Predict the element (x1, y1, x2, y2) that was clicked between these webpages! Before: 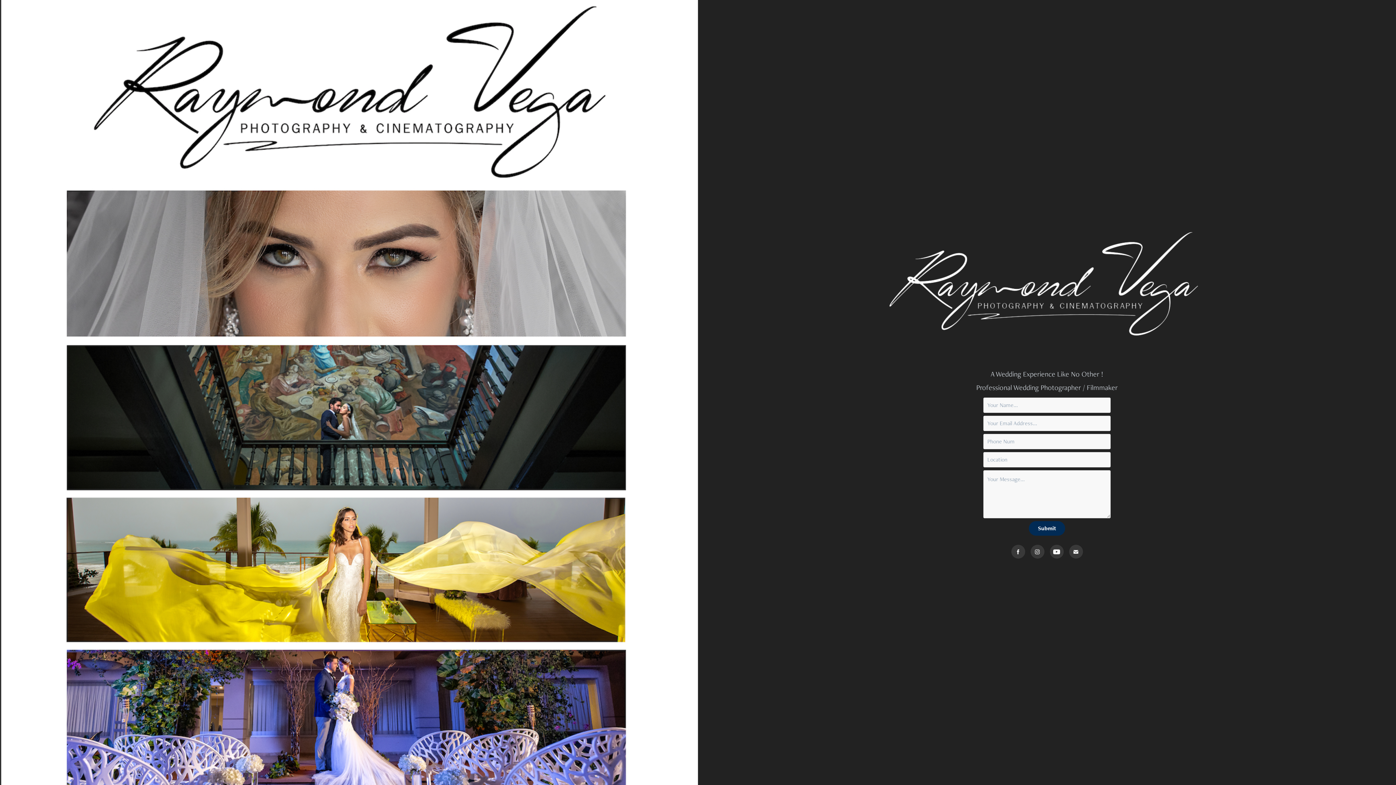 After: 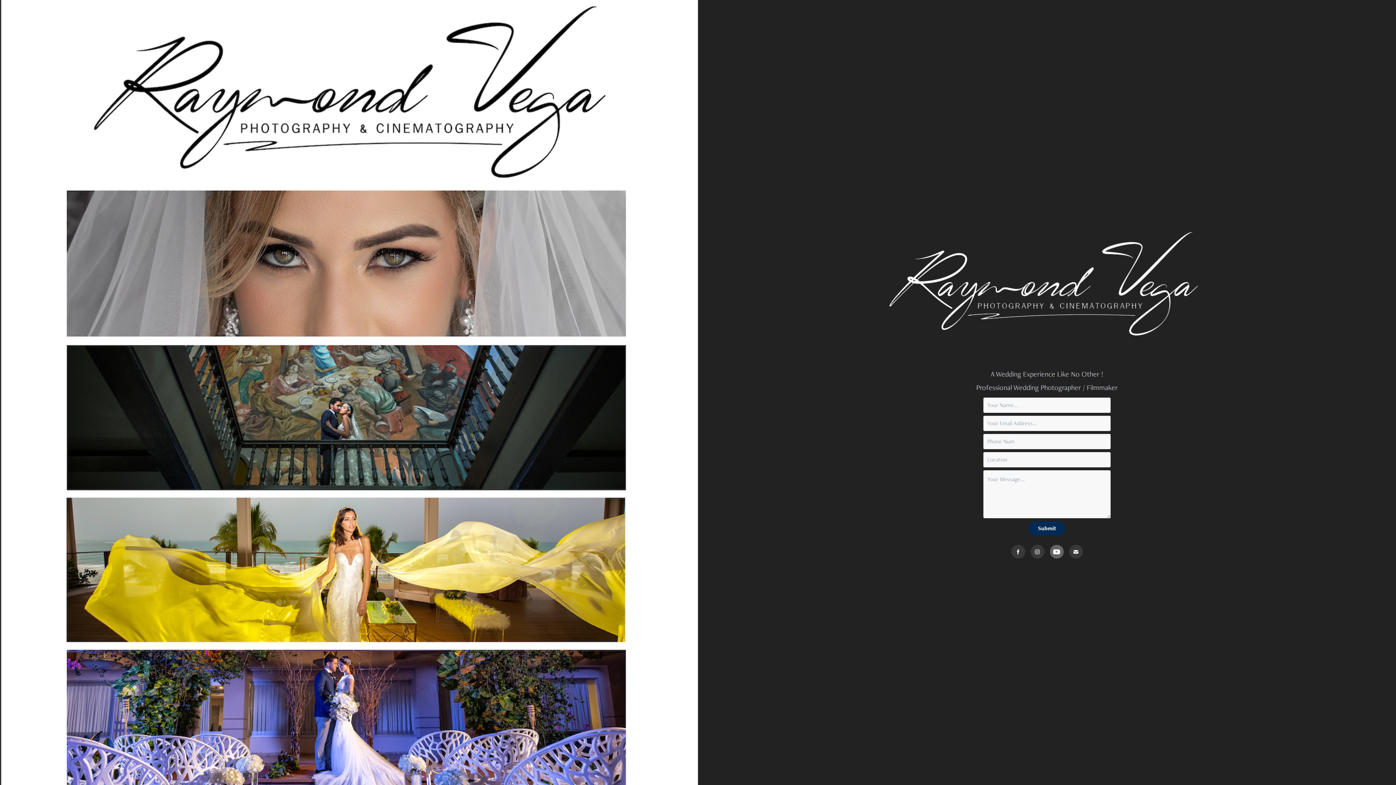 Action: bbox: (1050, 545, 1063, 558)